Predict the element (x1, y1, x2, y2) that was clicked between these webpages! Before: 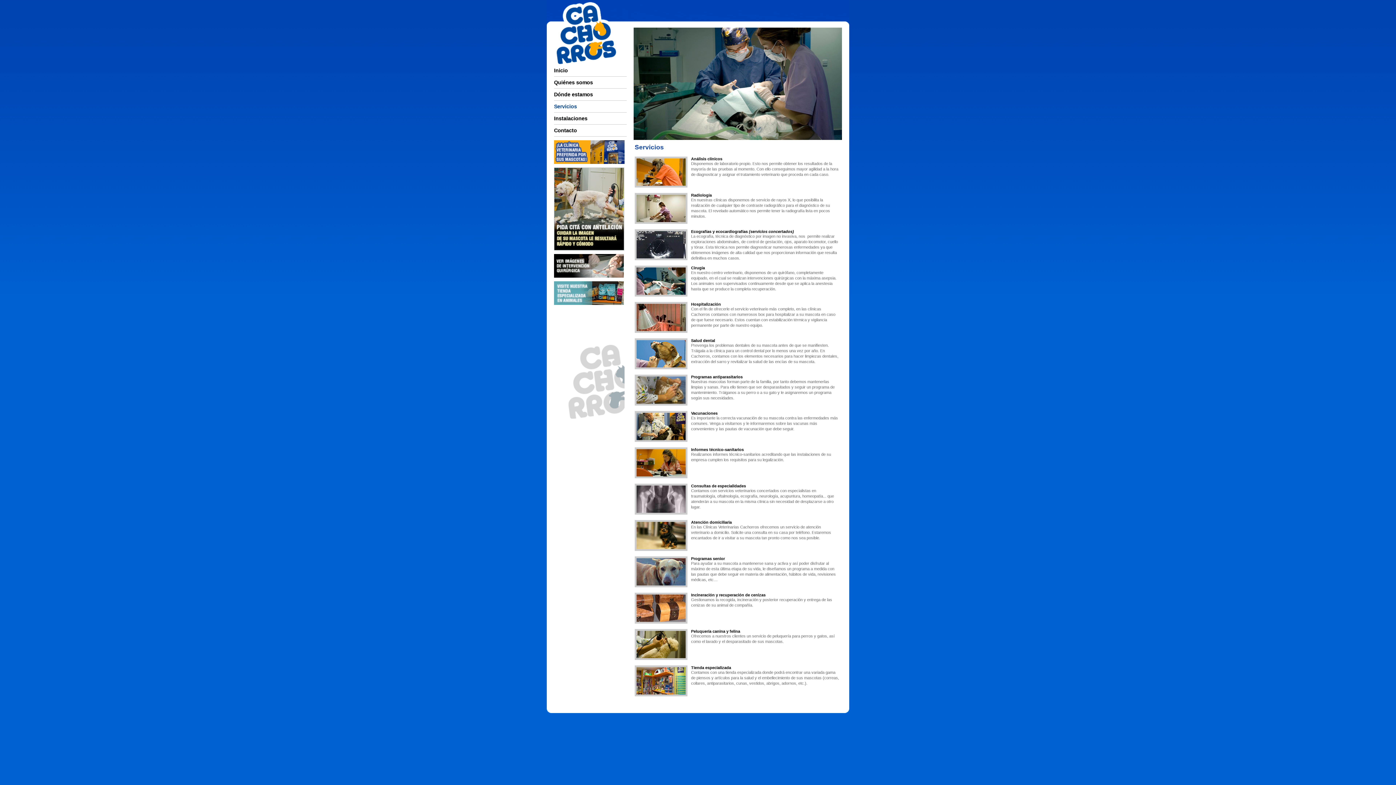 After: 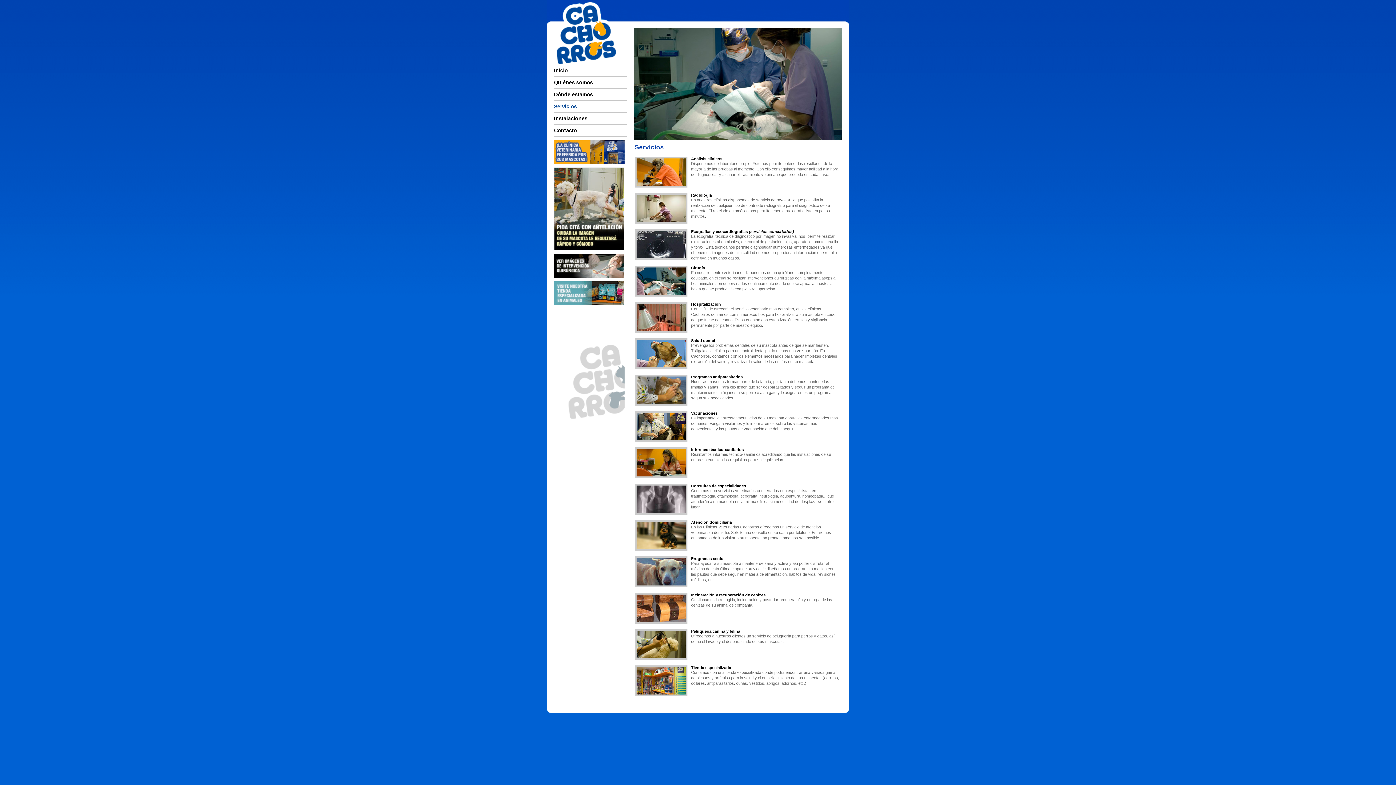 Action: label: Servicios bbox: (554, 103, 577, 109)